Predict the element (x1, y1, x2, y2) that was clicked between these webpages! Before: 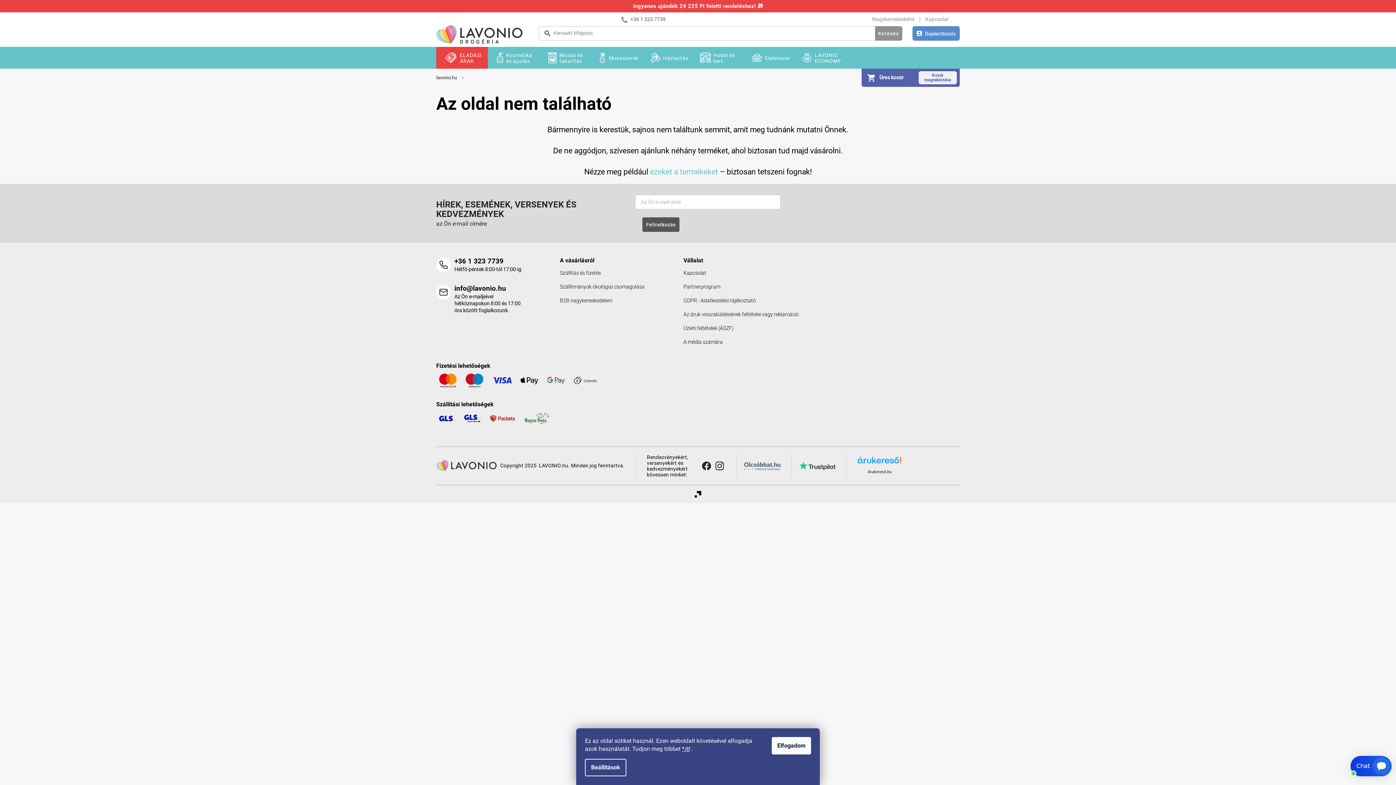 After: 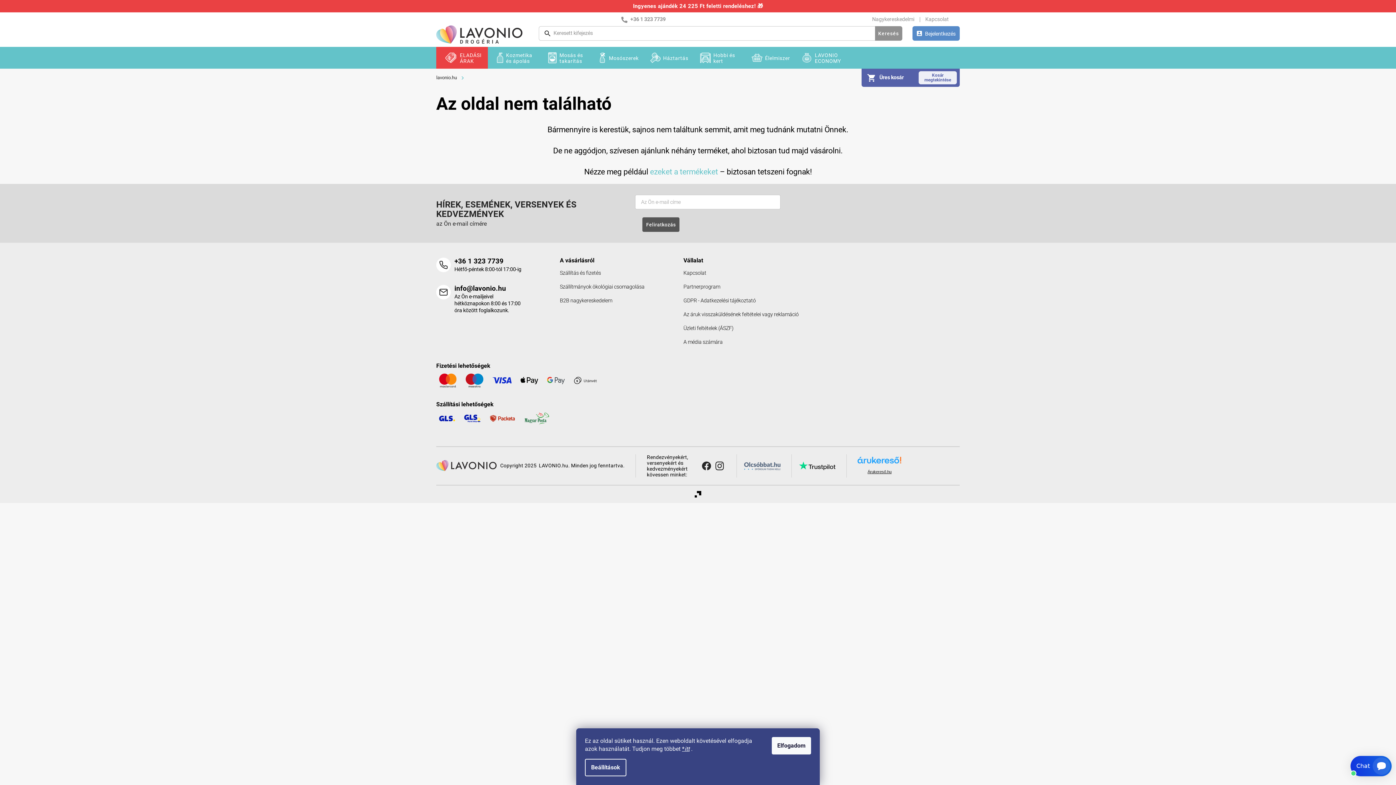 Action: label: Árukereső.hu bbox: (867, 469, 891, 475)